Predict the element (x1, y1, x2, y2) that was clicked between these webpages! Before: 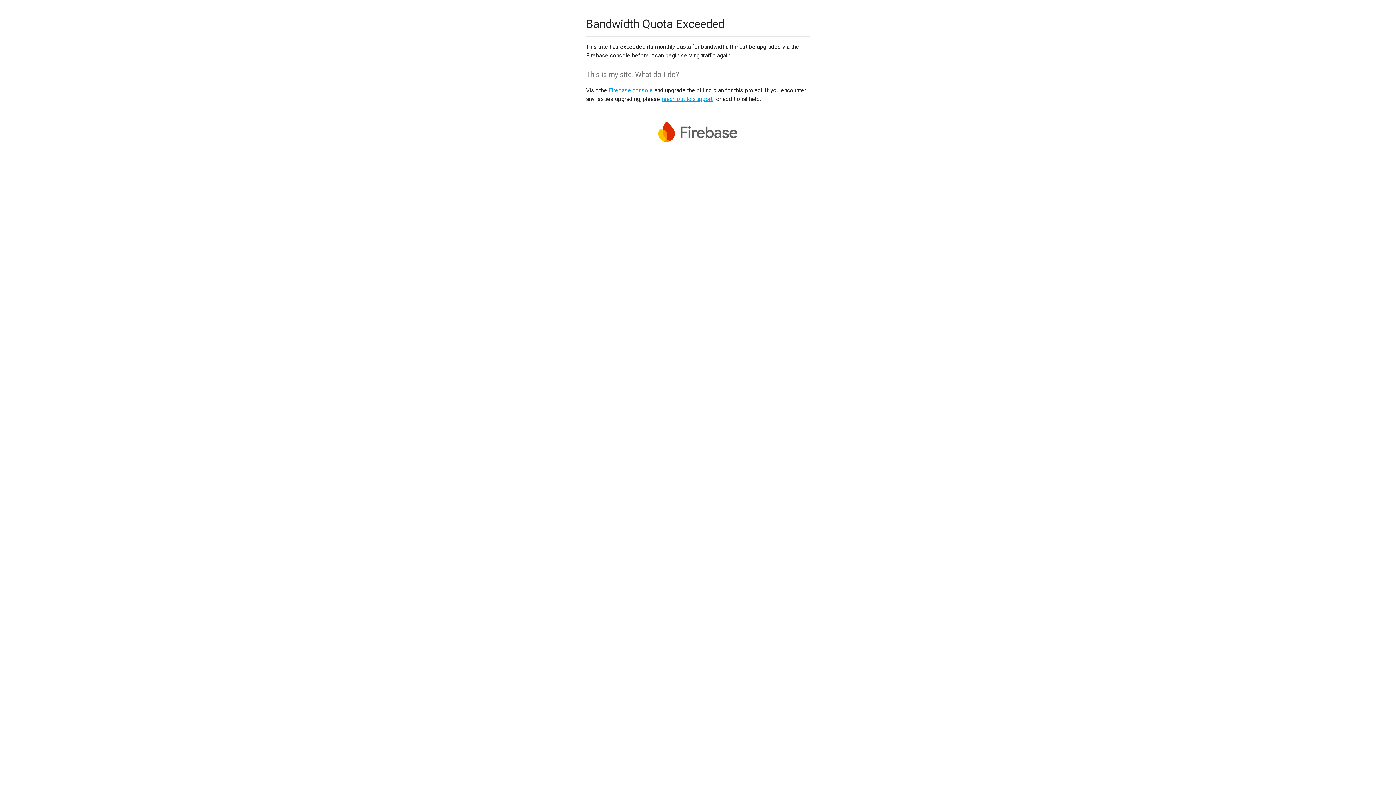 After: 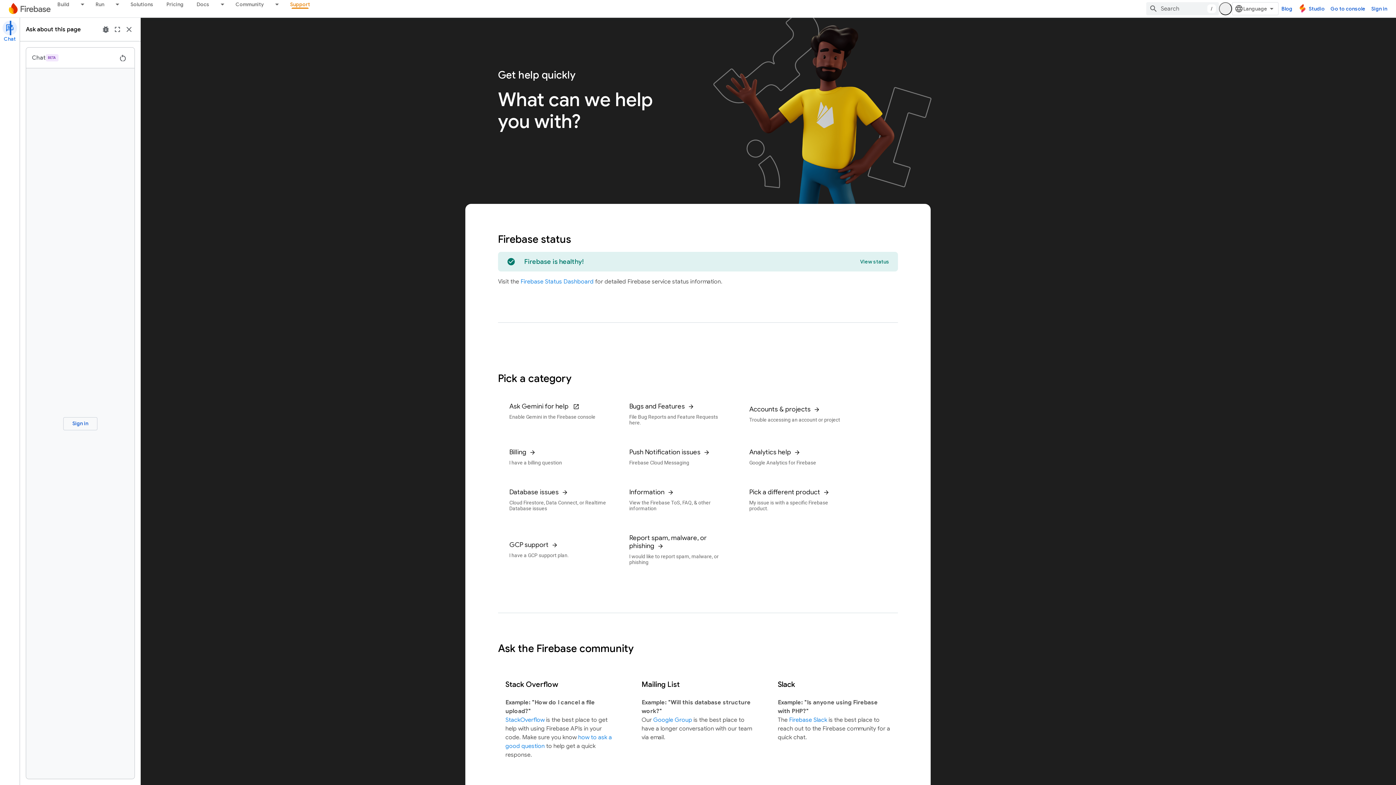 Action: bbox: (661, 95, 712, 102) label: reach out to support